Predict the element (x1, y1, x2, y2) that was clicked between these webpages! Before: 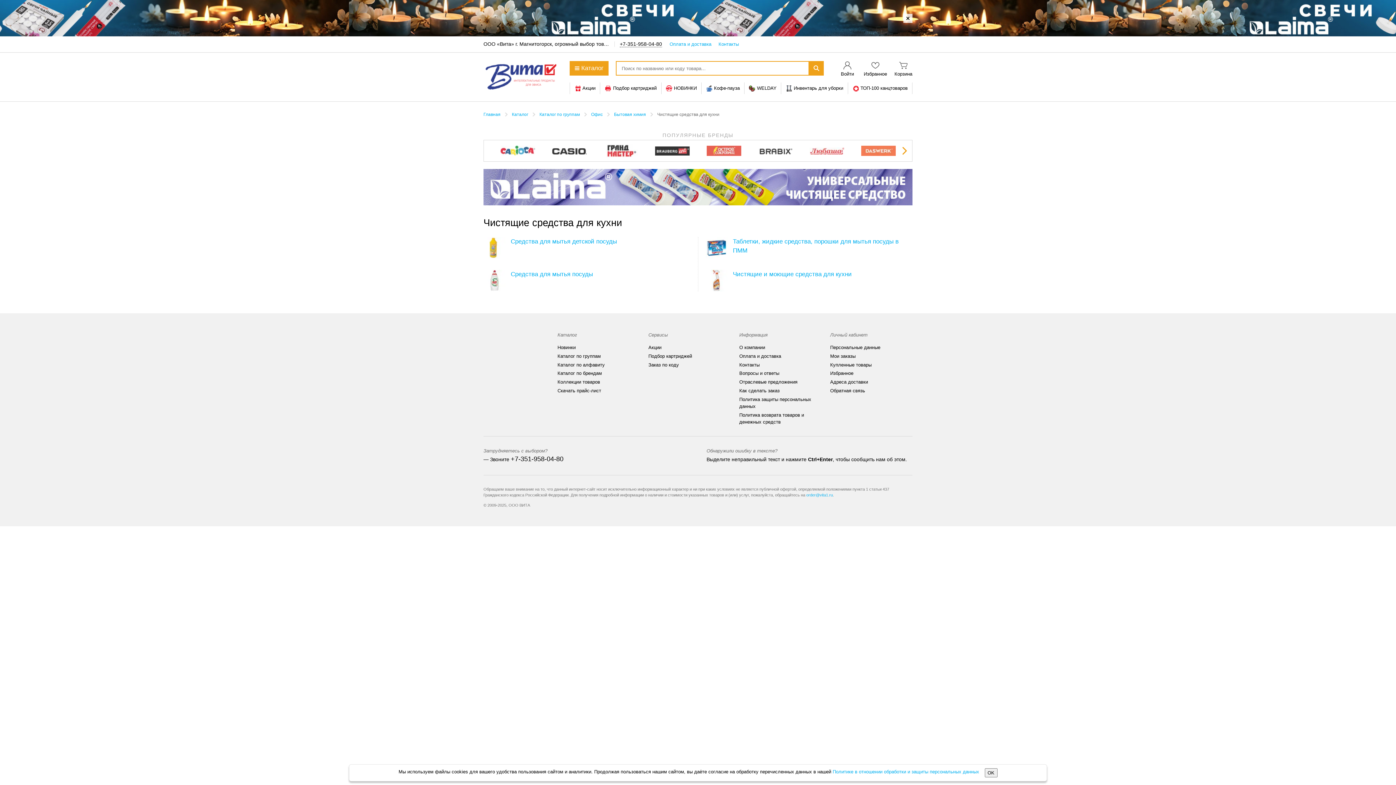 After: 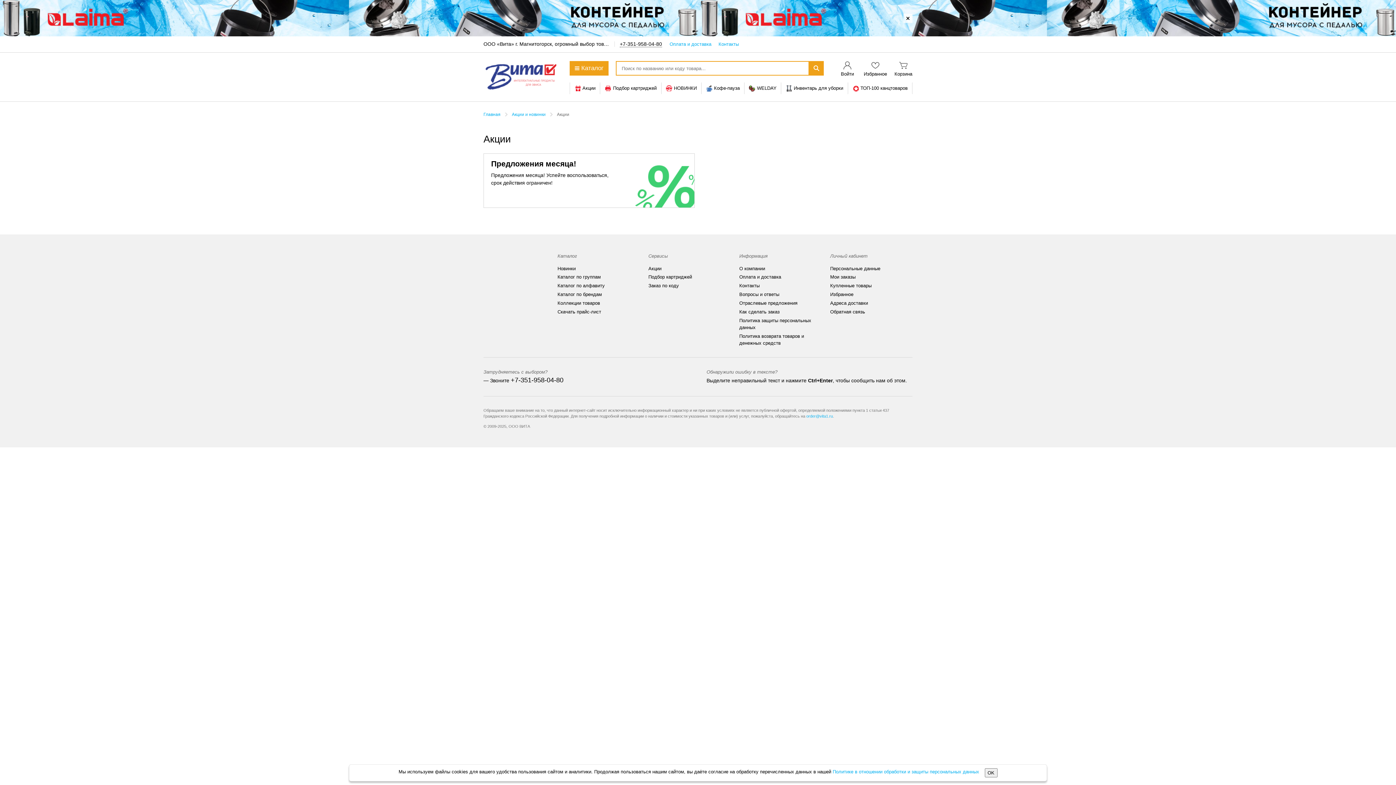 Action: bbox: (648, 342, 661, 352) label: Акции